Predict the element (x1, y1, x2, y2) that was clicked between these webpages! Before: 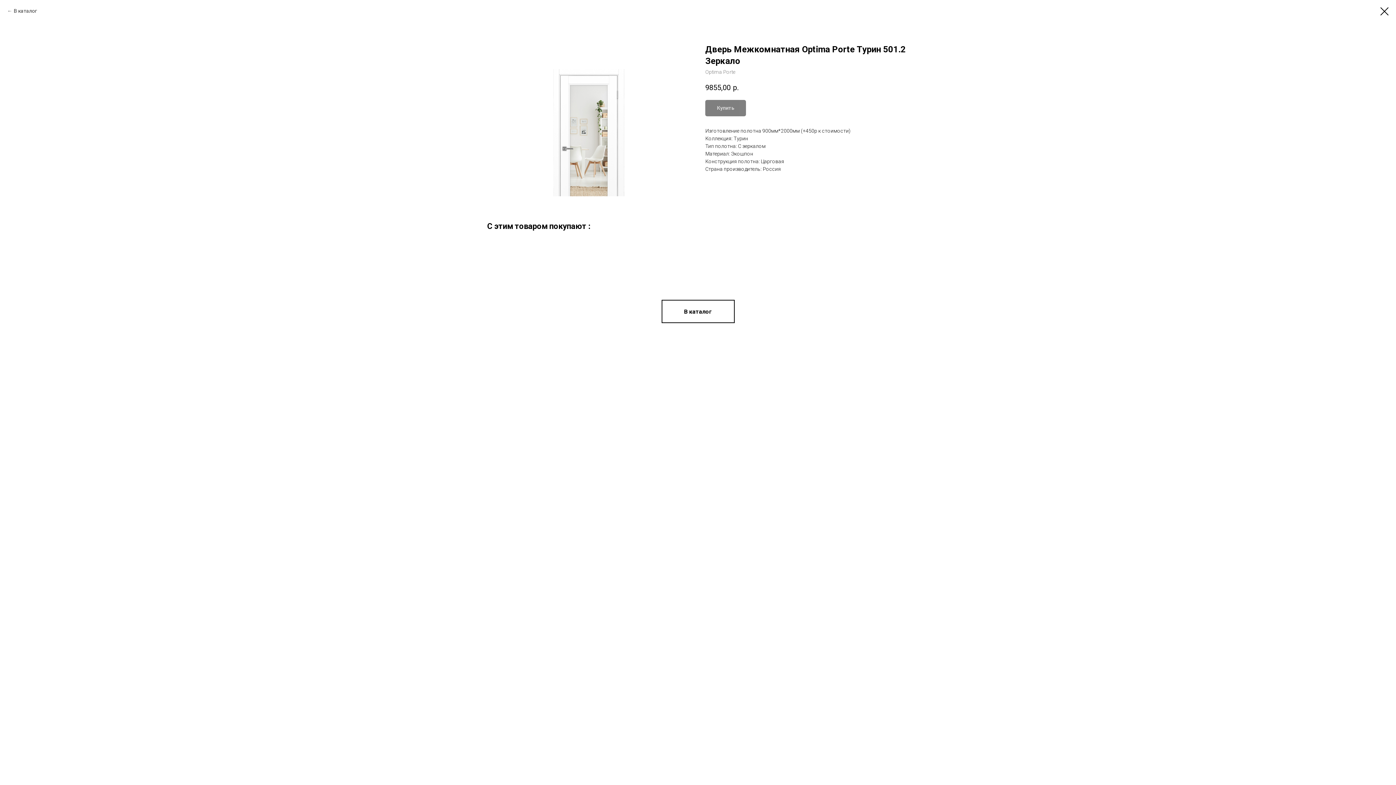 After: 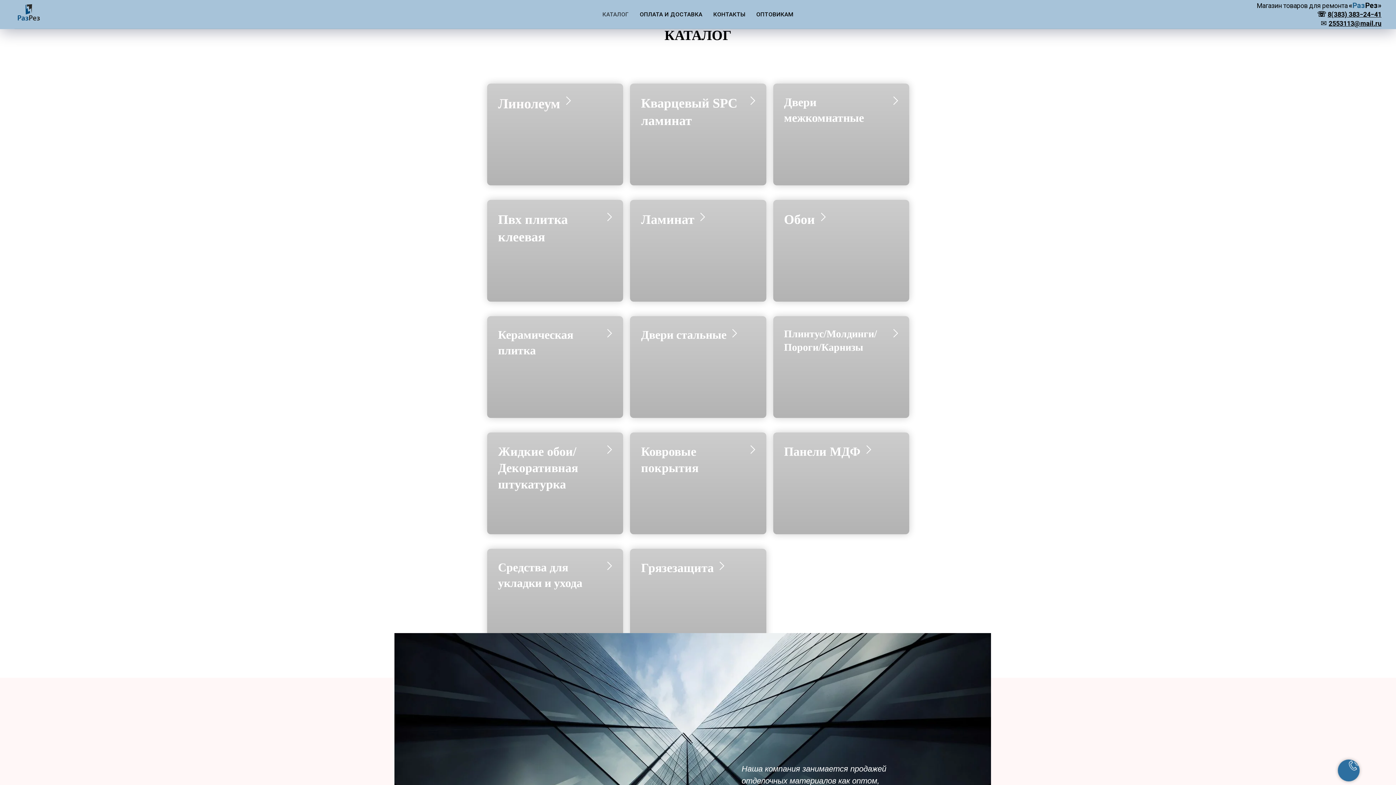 Action: bbox: (661, 300, 734, 323) label: В каталог